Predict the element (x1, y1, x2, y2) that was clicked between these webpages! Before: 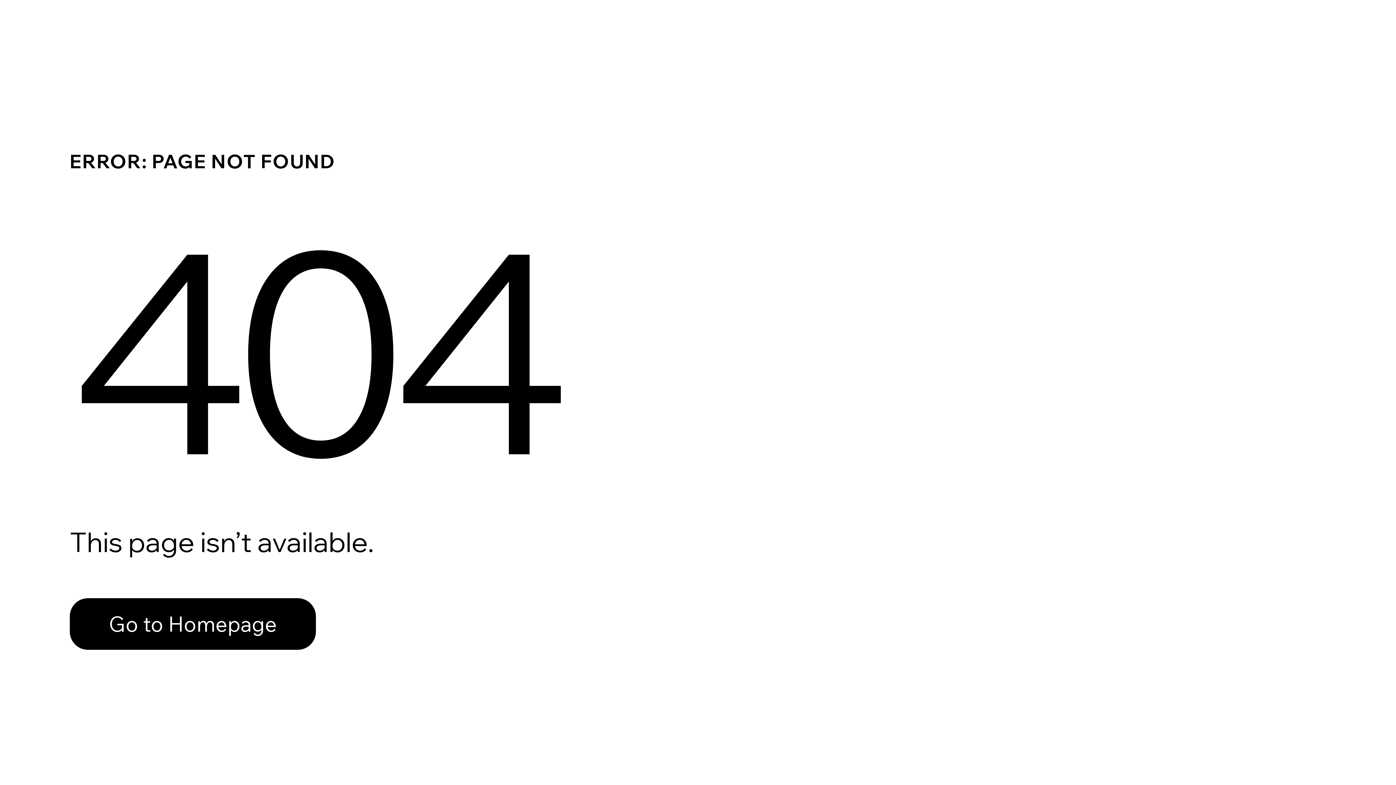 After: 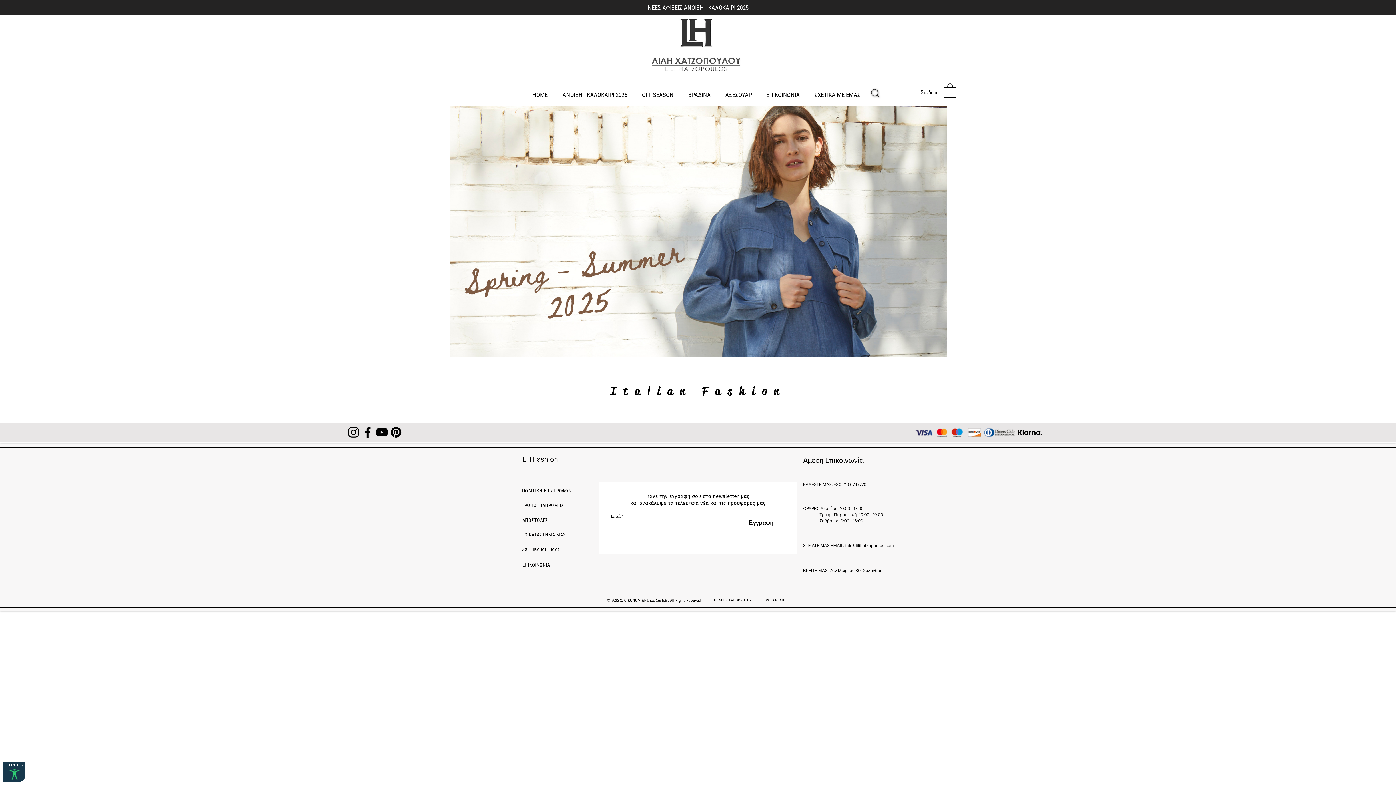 Action: label: Go to Homepage bbox: (69, 582, 768, 659)